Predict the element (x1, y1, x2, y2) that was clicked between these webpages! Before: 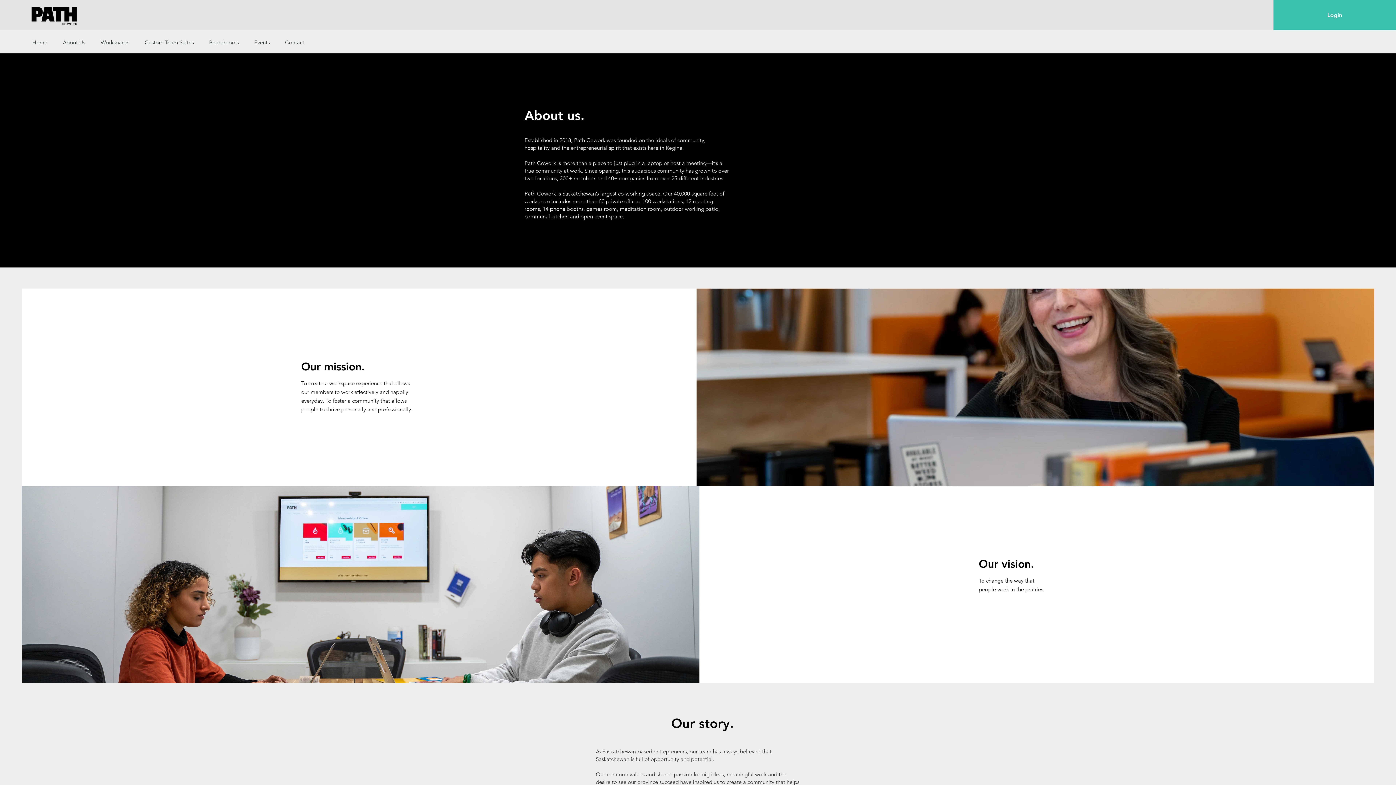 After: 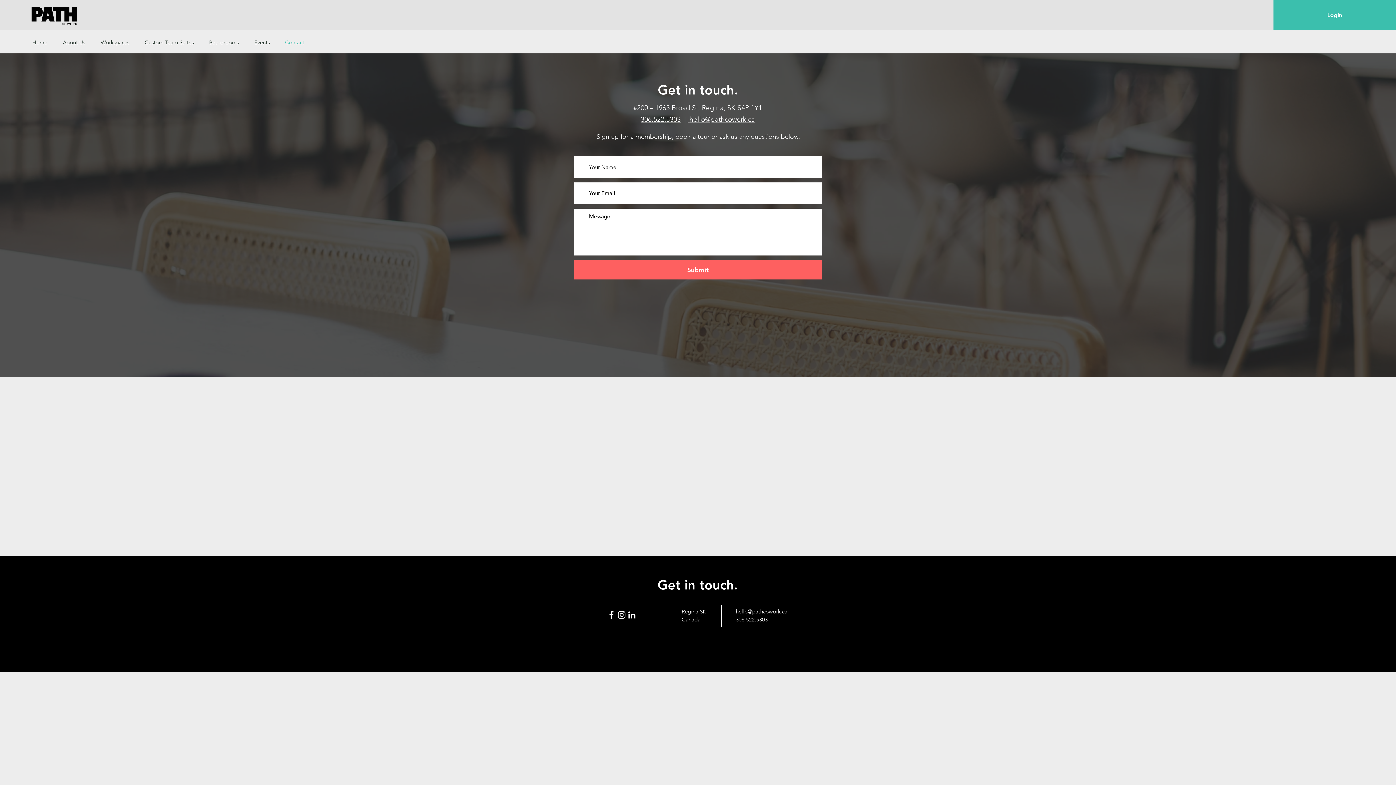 Action: label: Contact bbox: (279, 33, 314, 51)